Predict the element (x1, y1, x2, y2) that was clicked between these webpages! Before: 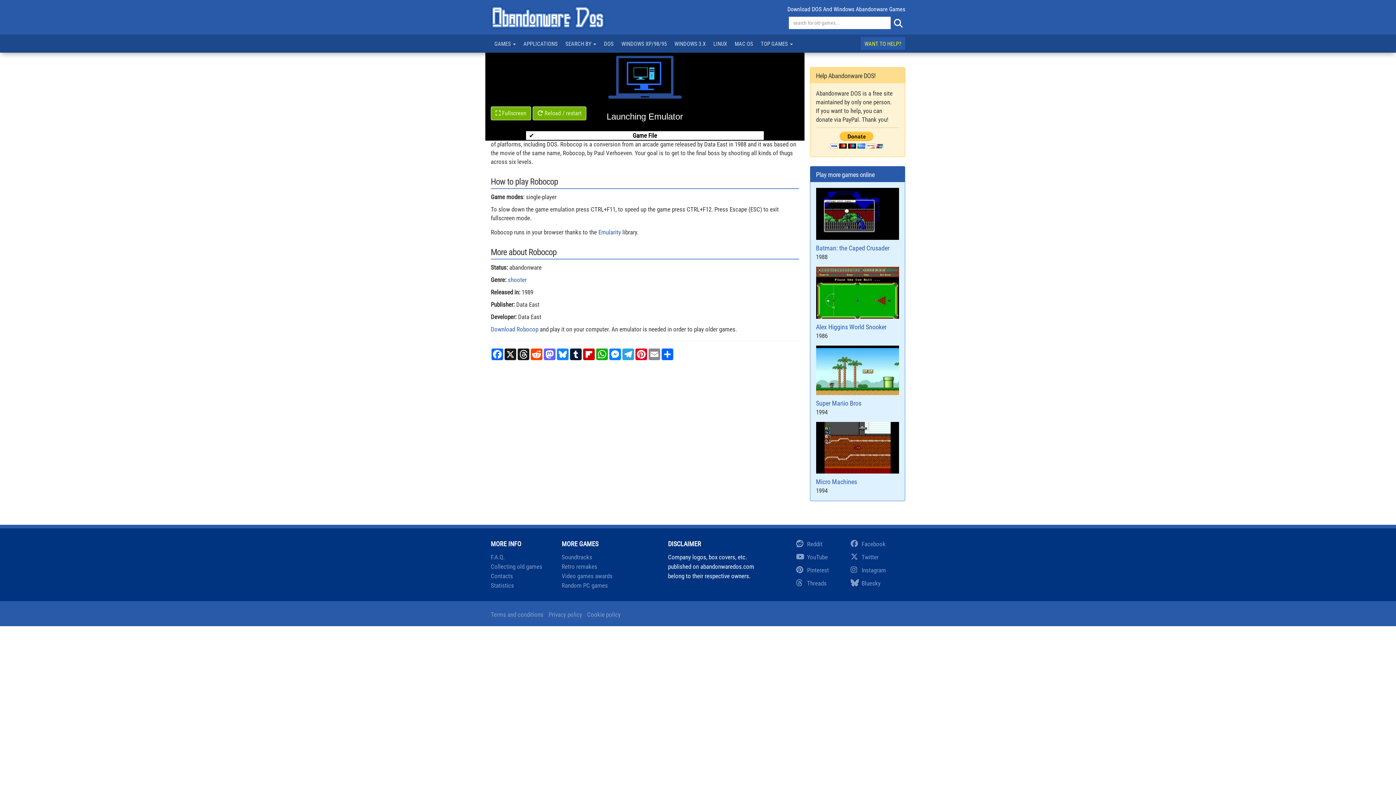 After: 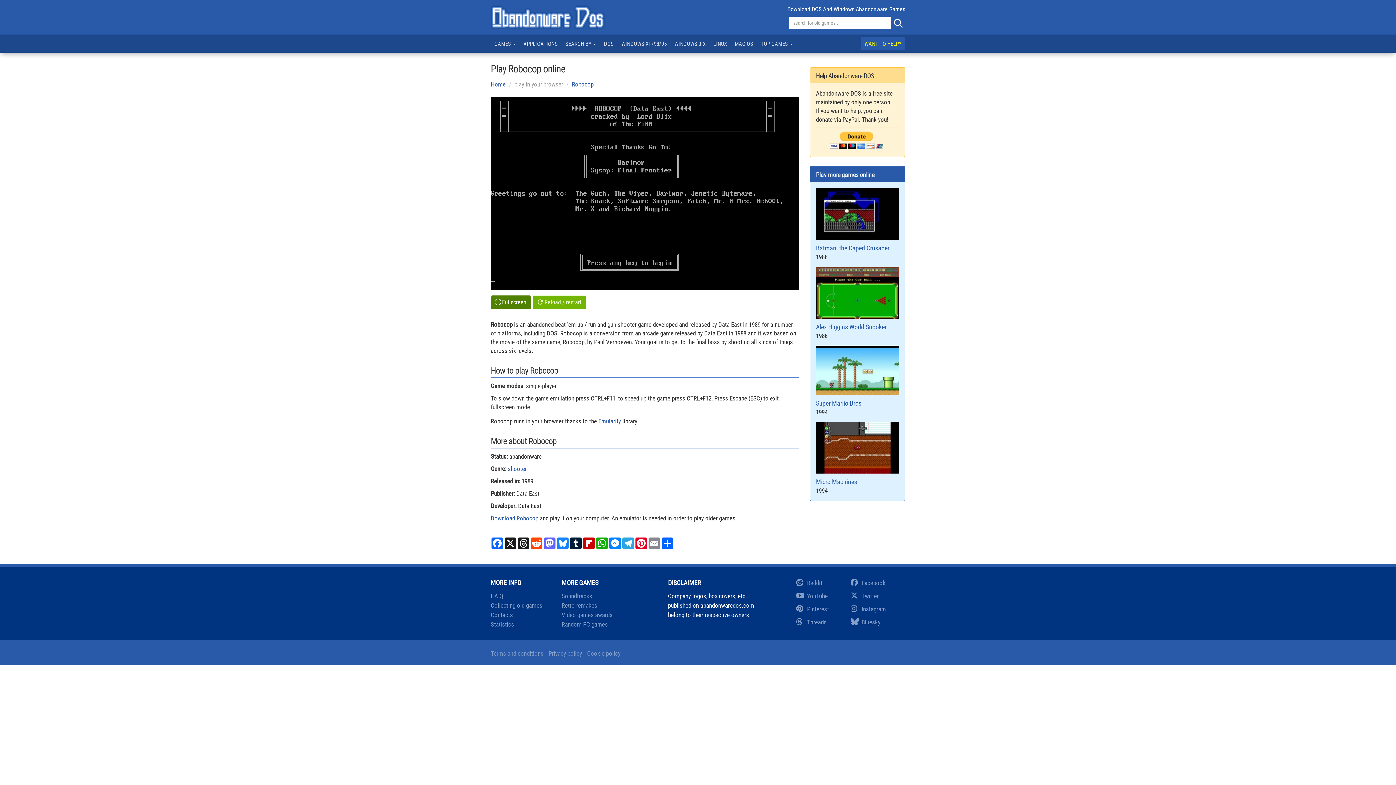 Action: label:  Fullscreen bbox: (490, 106, 531, 120)